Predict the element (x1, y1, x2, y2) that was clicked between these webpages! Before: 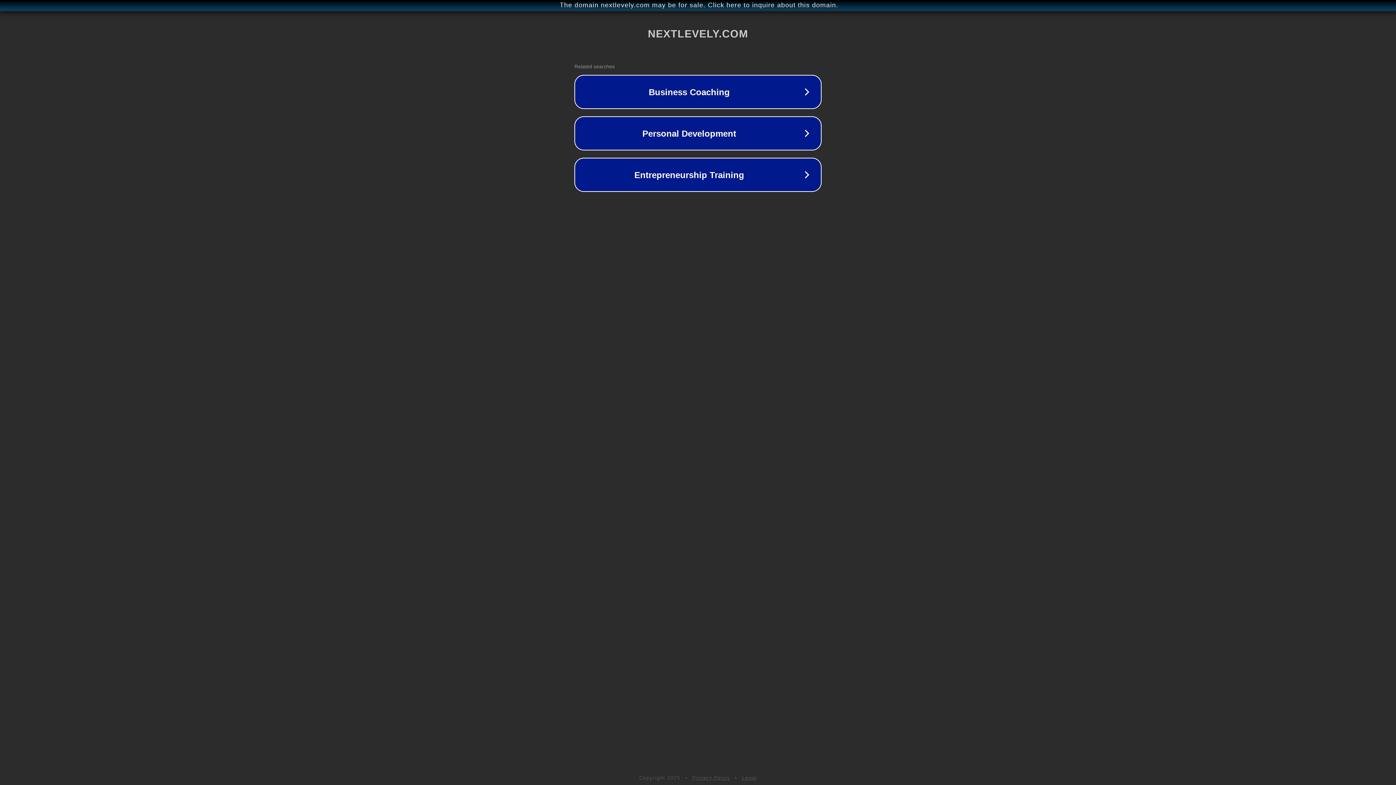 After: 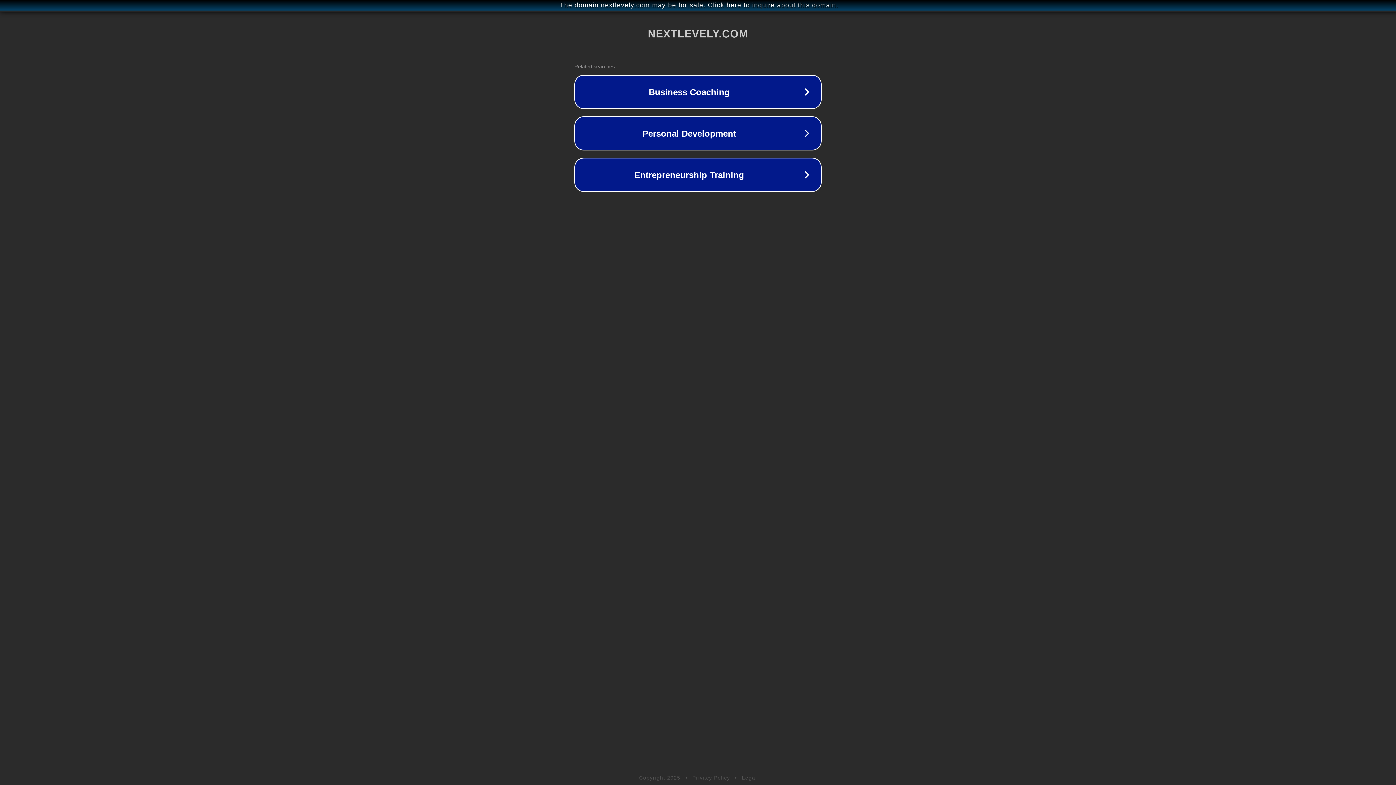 Action: label: Legal bbox: (742, 775, 757, 781)